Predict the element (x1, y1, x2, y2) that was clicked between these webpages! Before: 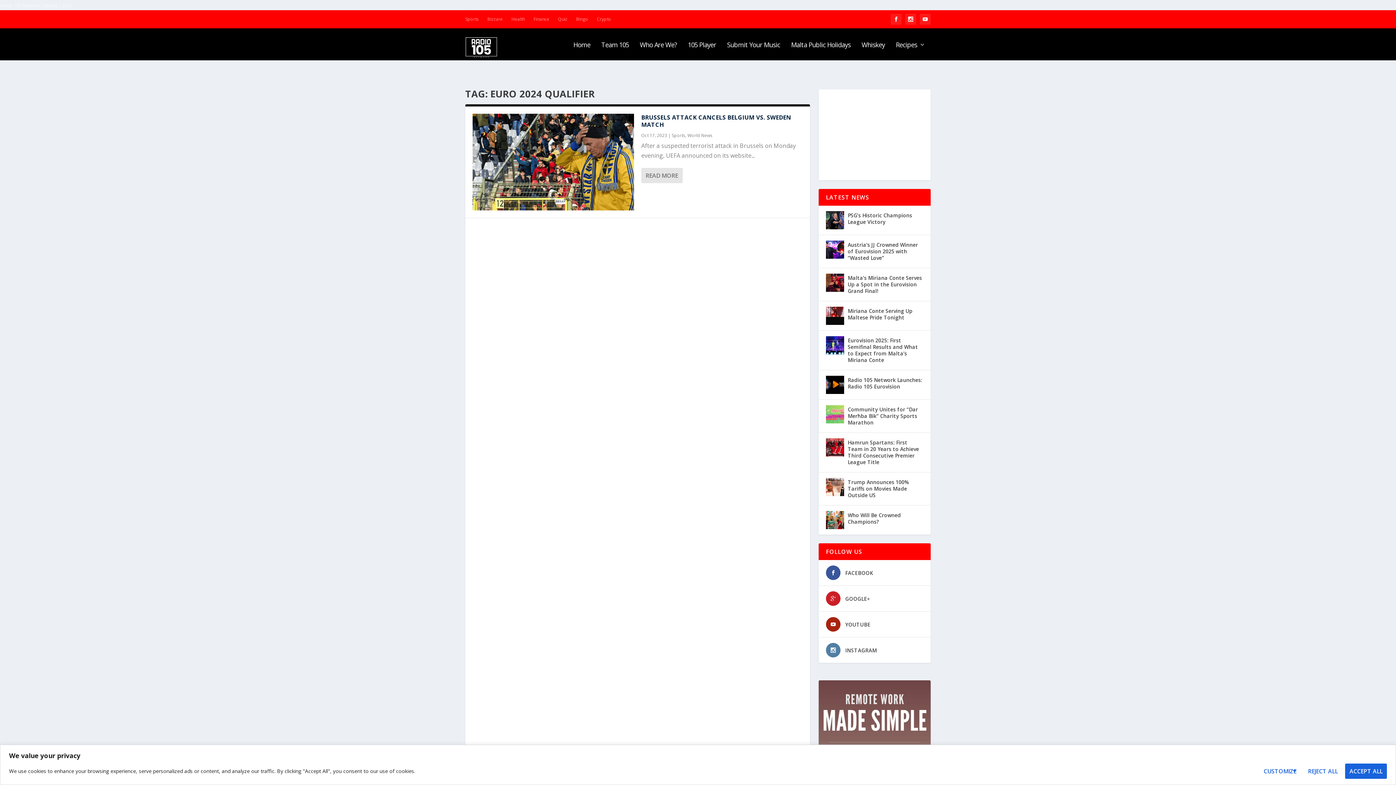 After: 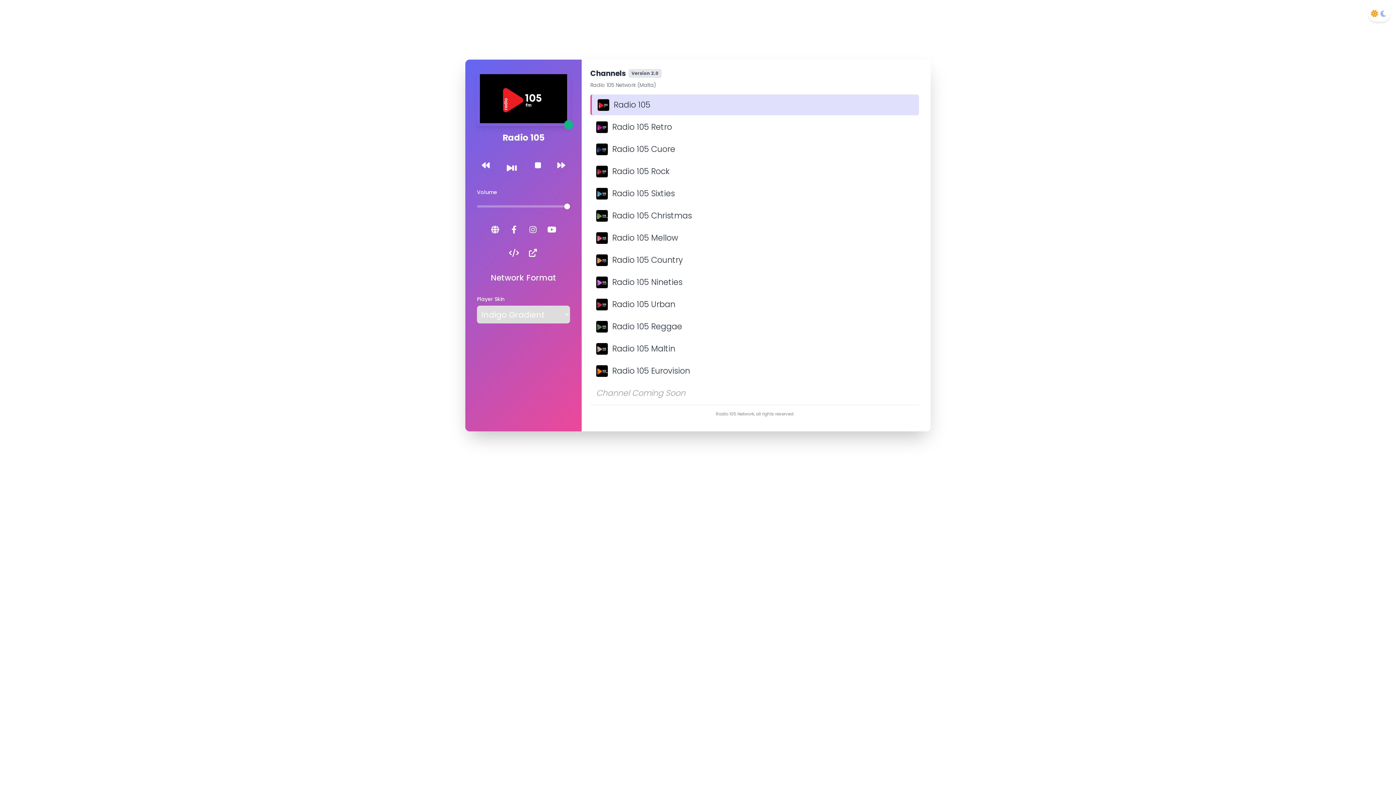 Action: label: 105 Player bbox: (688, 41, 716, 60)